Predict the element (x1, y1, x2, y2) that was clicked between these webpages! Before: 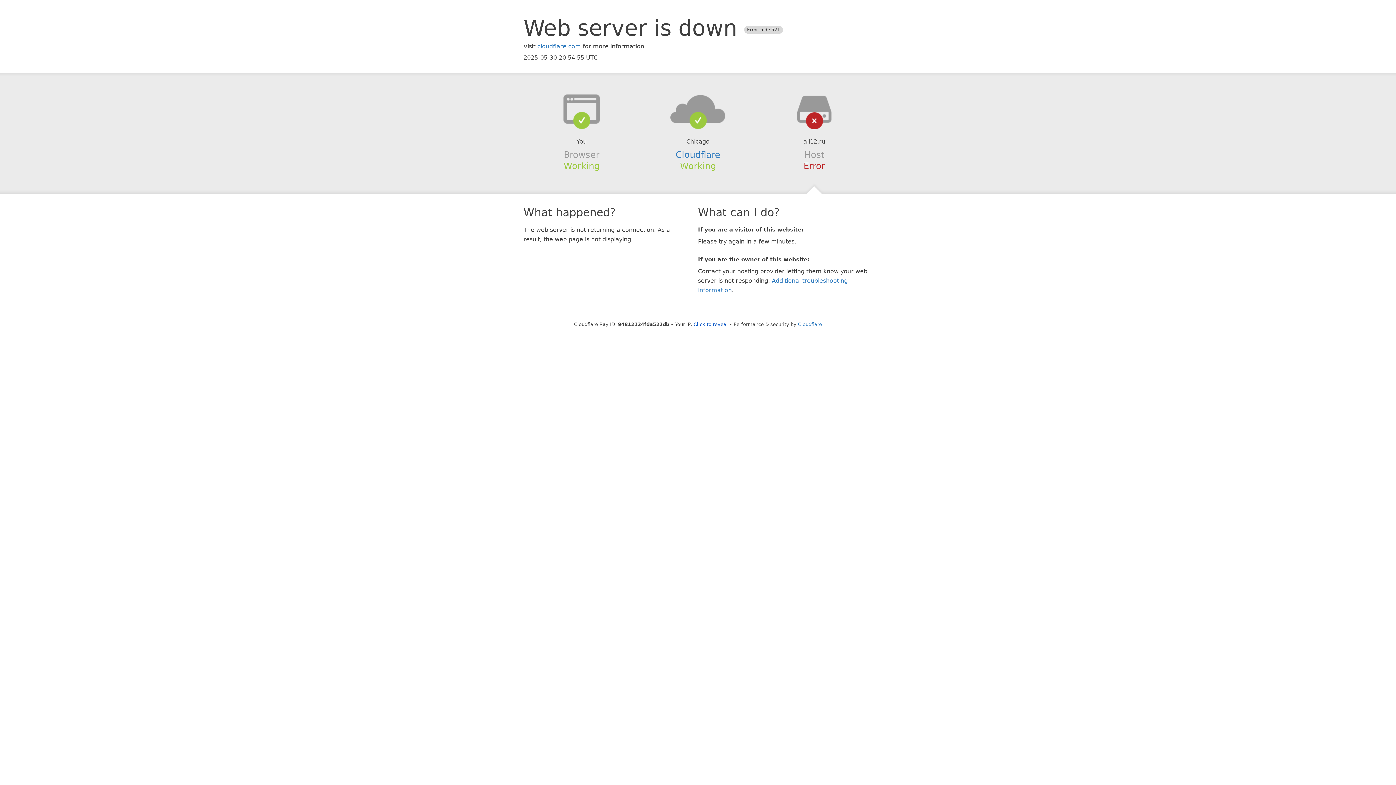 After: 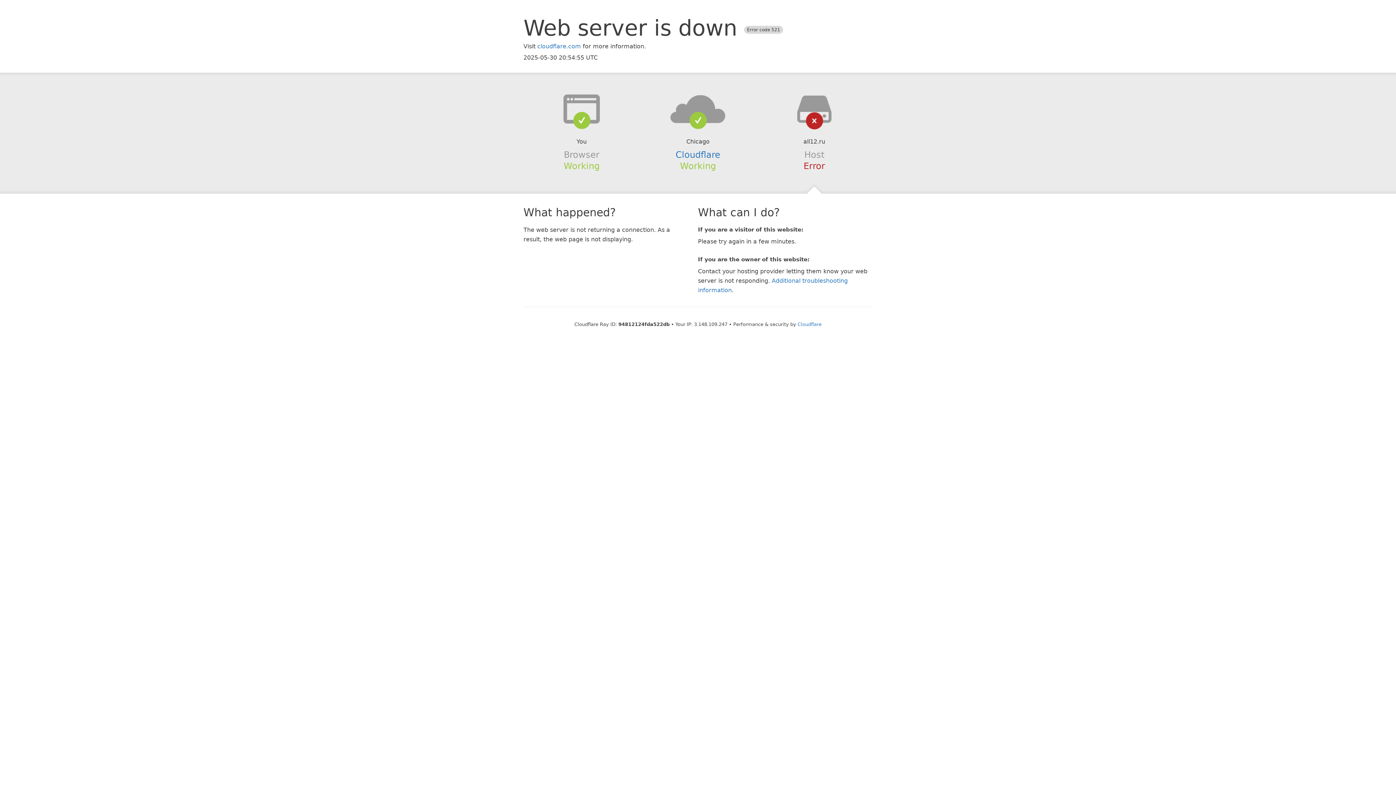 Action: bbox: (693, 321, 728, 327) label: Click to reveal